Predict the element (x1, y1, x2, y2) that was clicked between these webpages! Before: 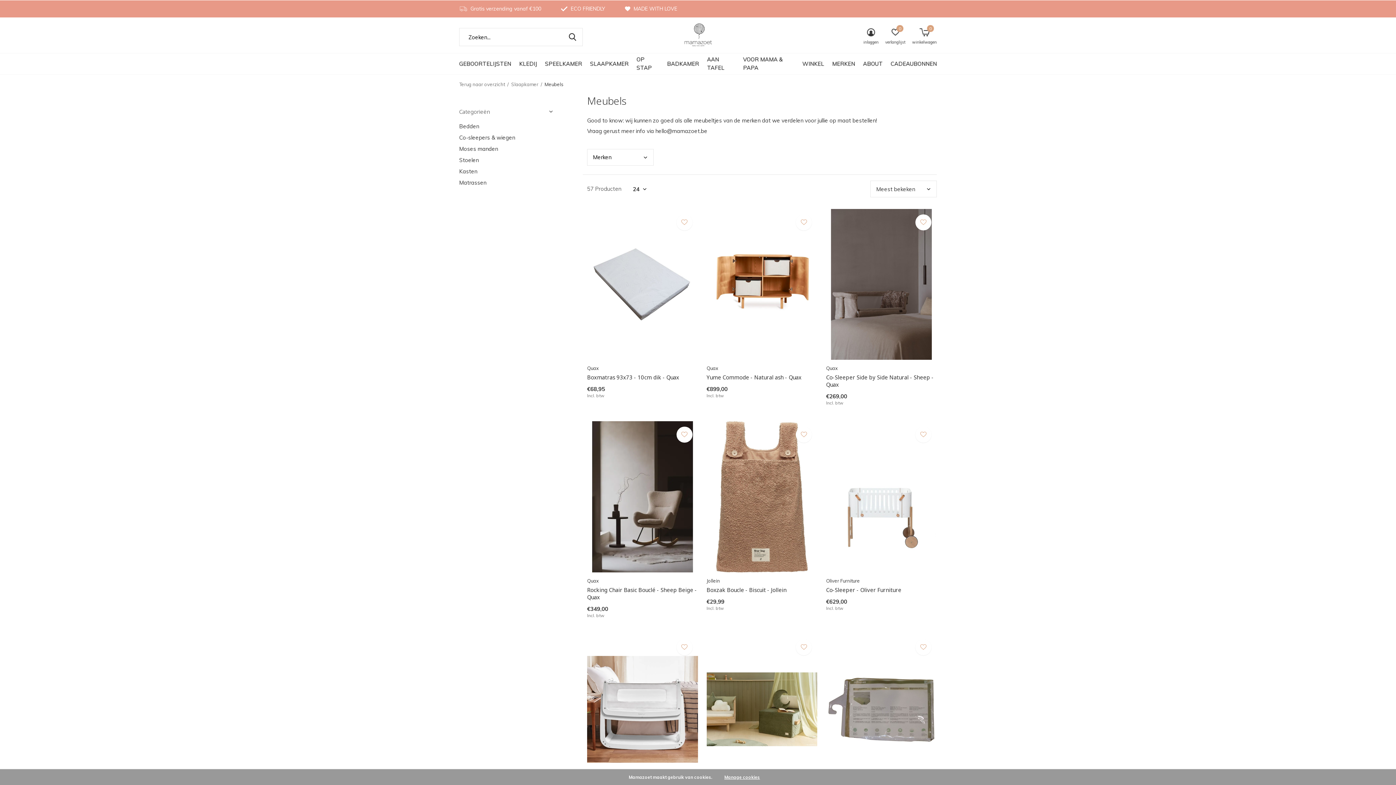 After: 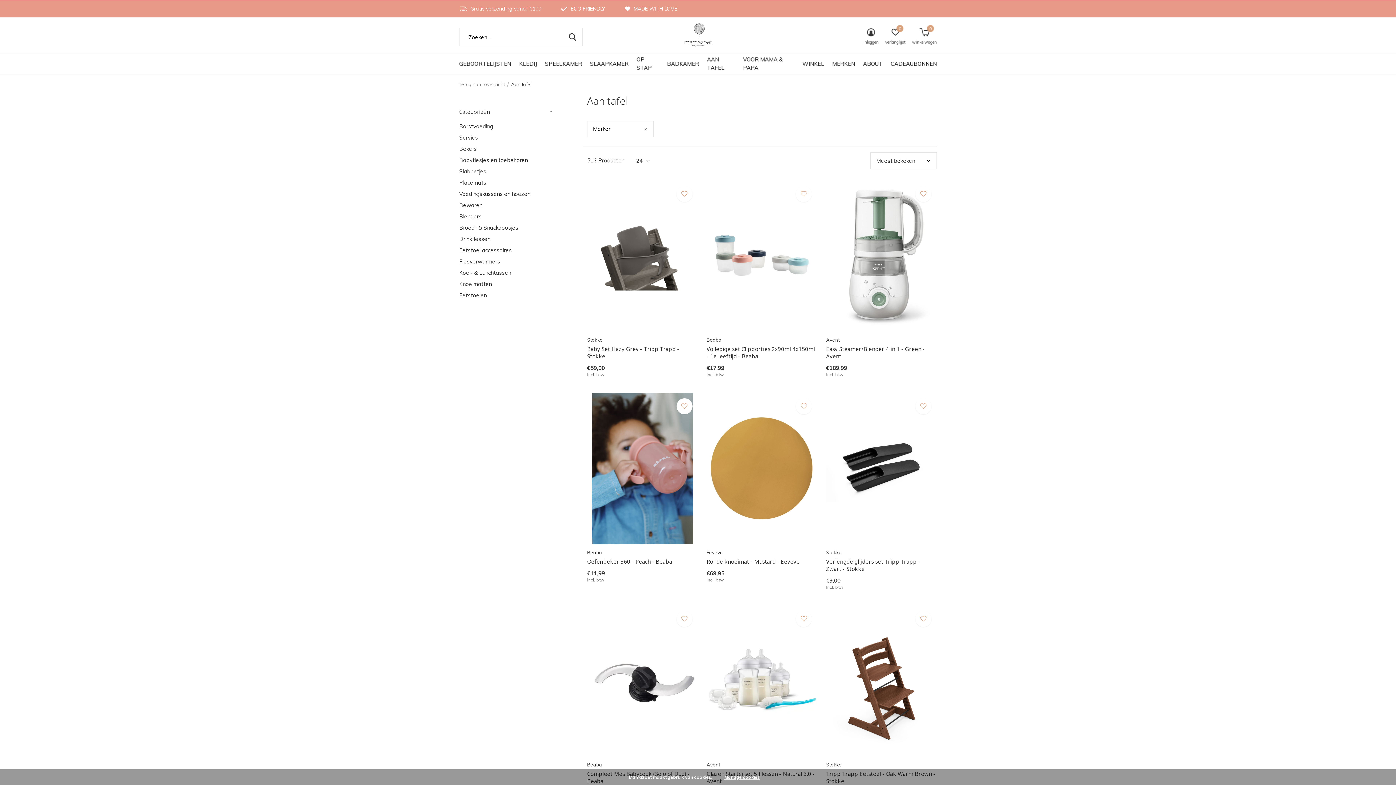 Action: bbox: (707, 58, 735, 68) label: AAN TAFEL